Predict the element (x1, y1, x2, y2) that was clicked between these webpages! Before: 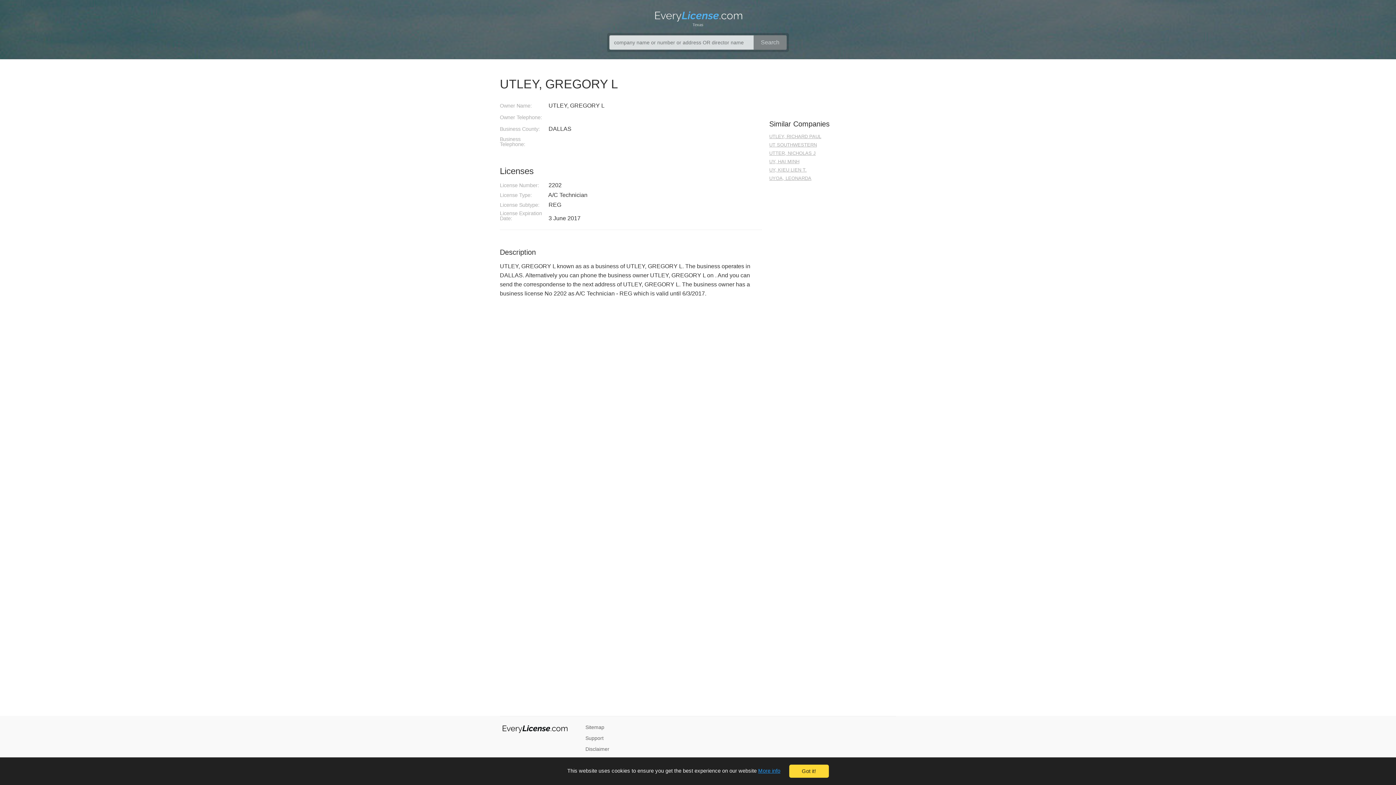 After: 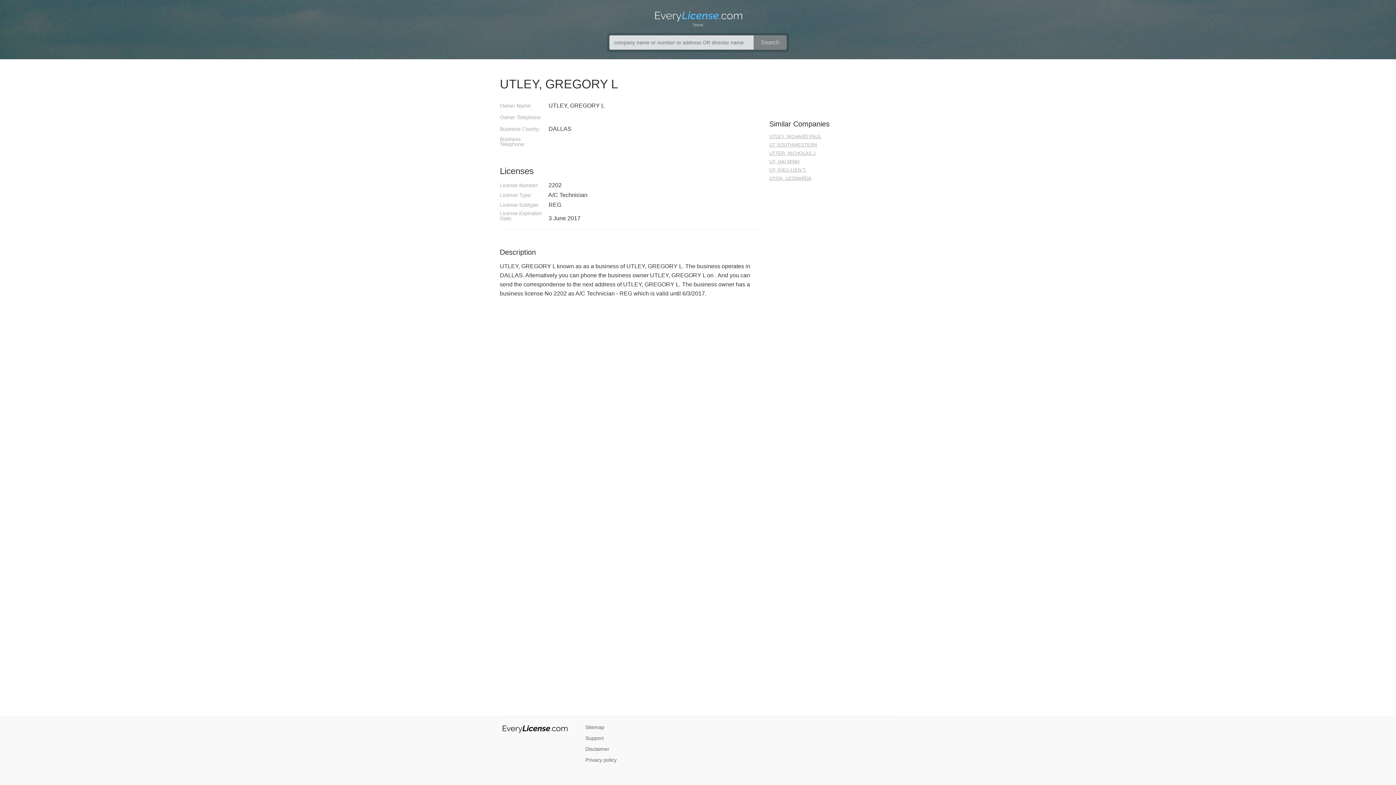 Action: label: Got it! bbox: (789, 765, 828, 778)